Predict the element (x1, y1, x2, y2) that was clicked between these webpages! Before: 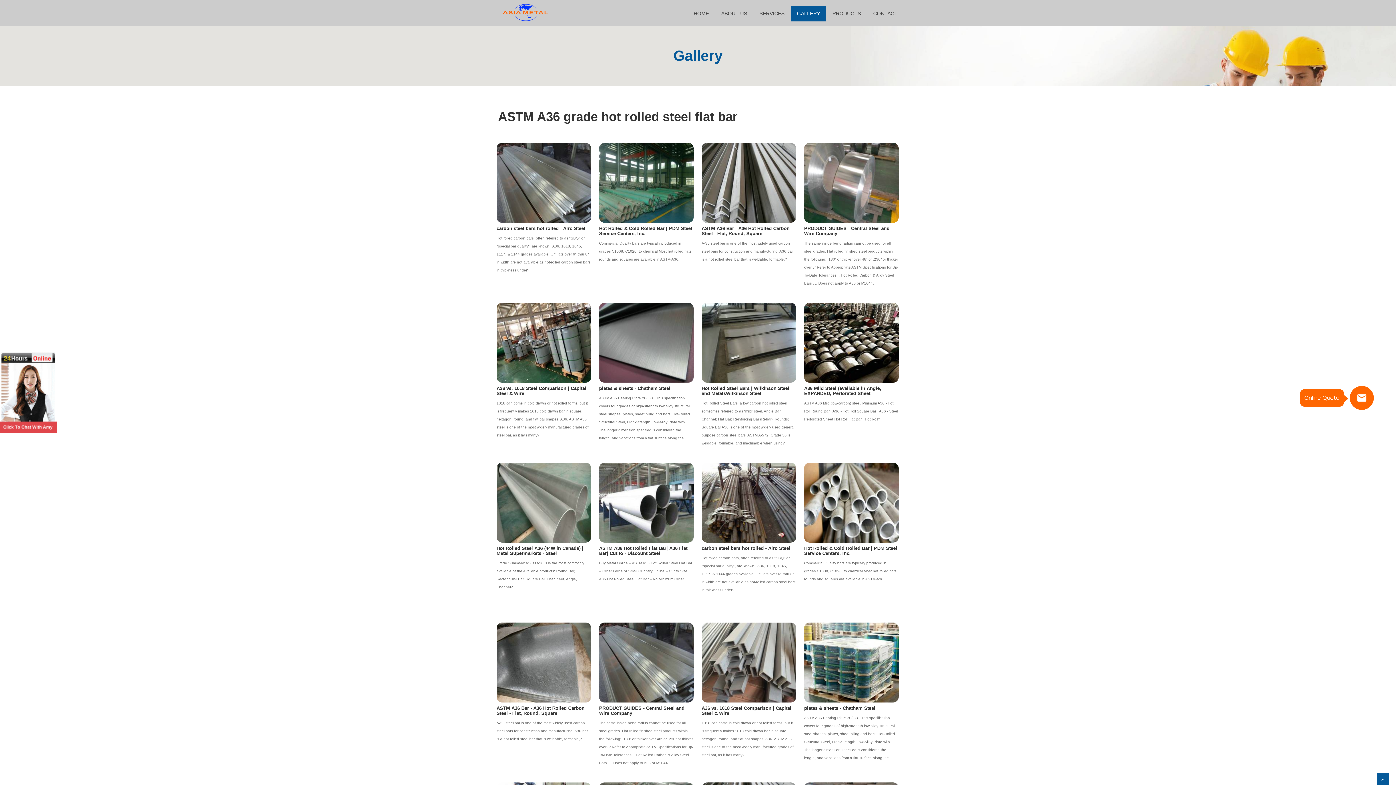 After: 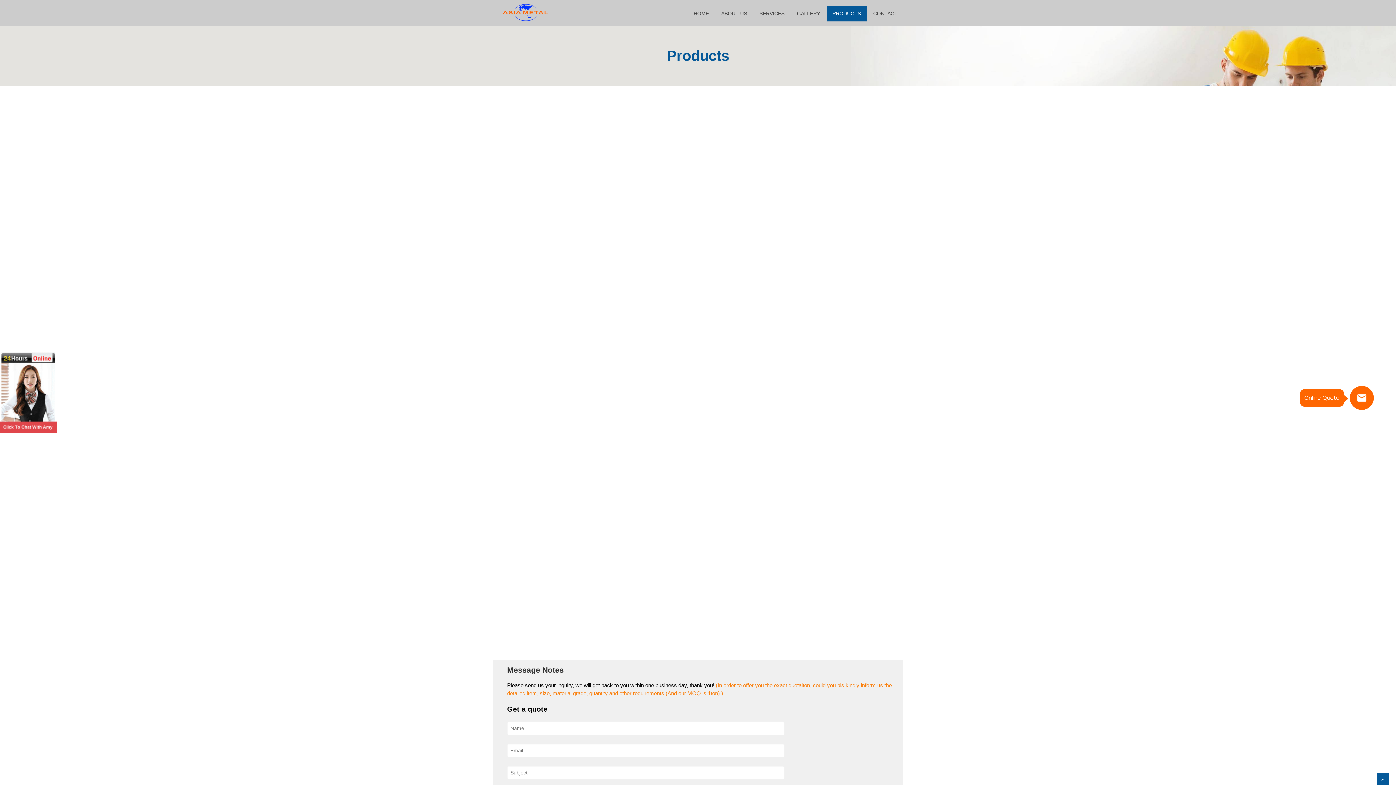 Action: bbox: (701, 462, 796, 542)